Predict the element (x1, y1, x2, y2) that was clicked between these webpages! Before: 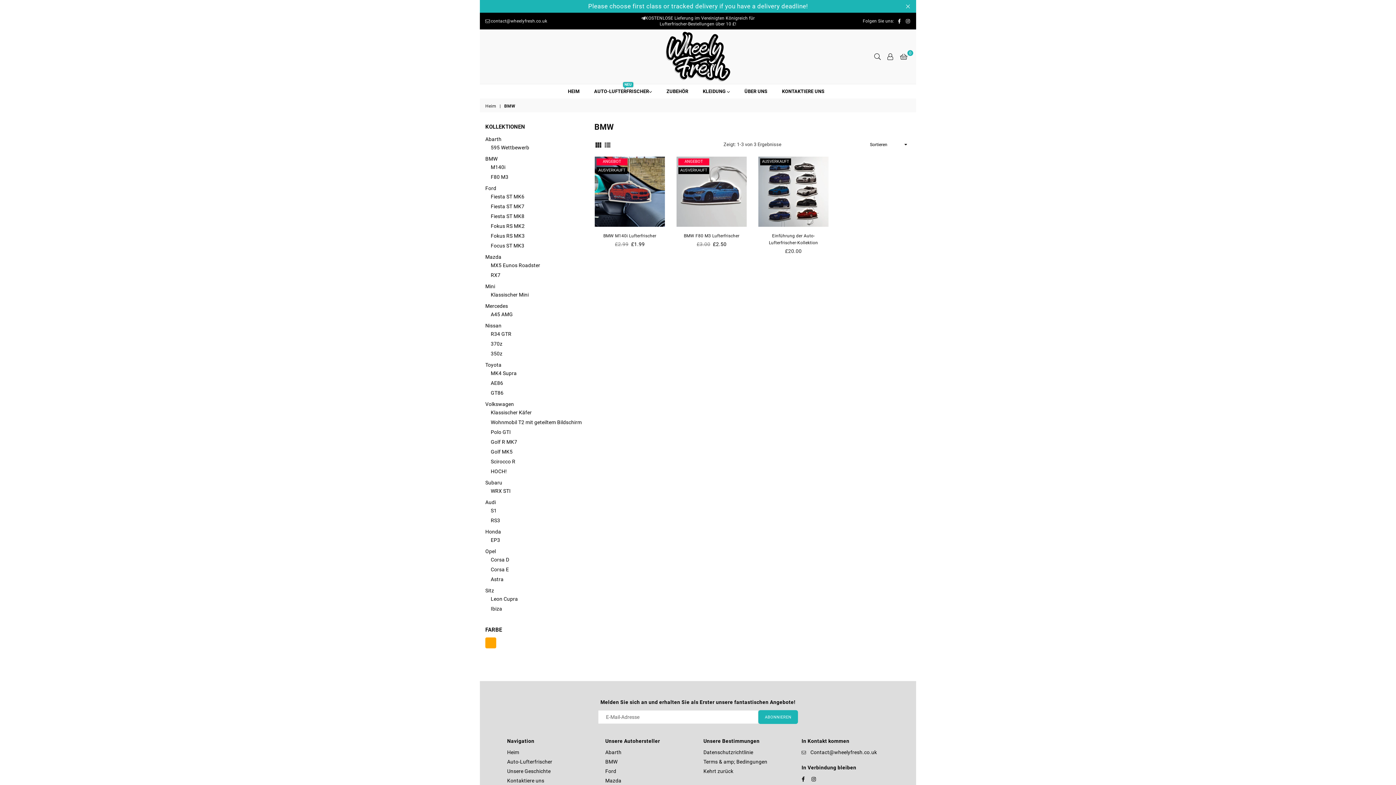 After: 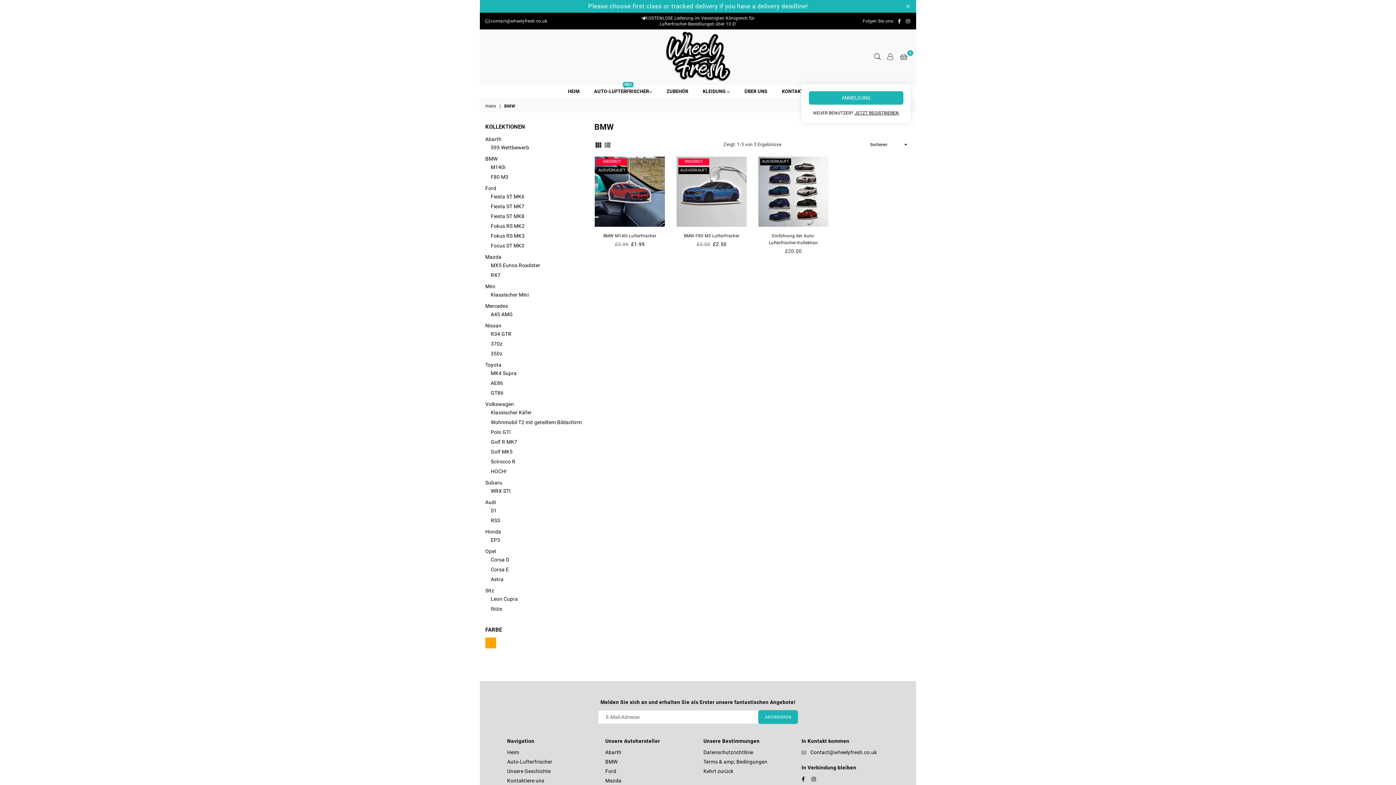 Action: bbox: (884, 51, 896, 62)